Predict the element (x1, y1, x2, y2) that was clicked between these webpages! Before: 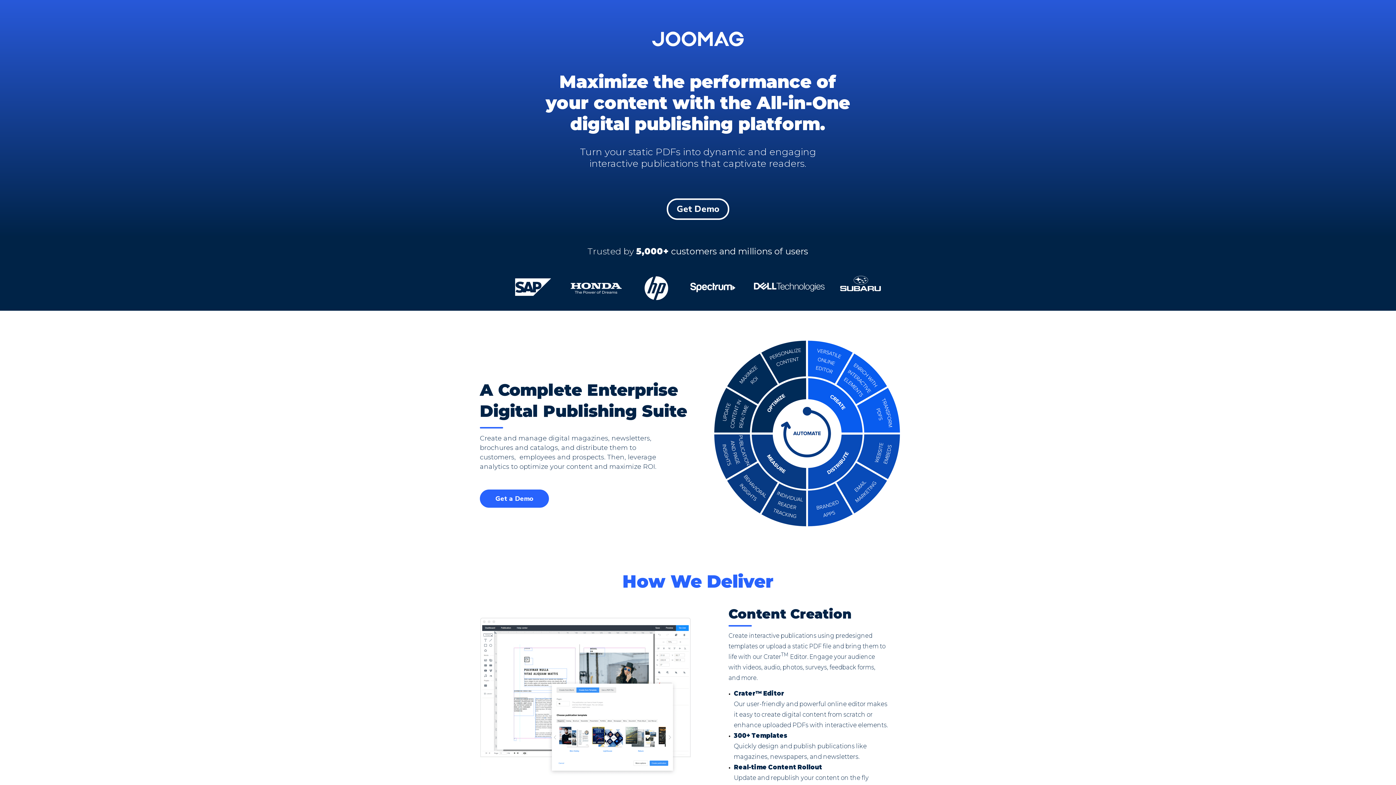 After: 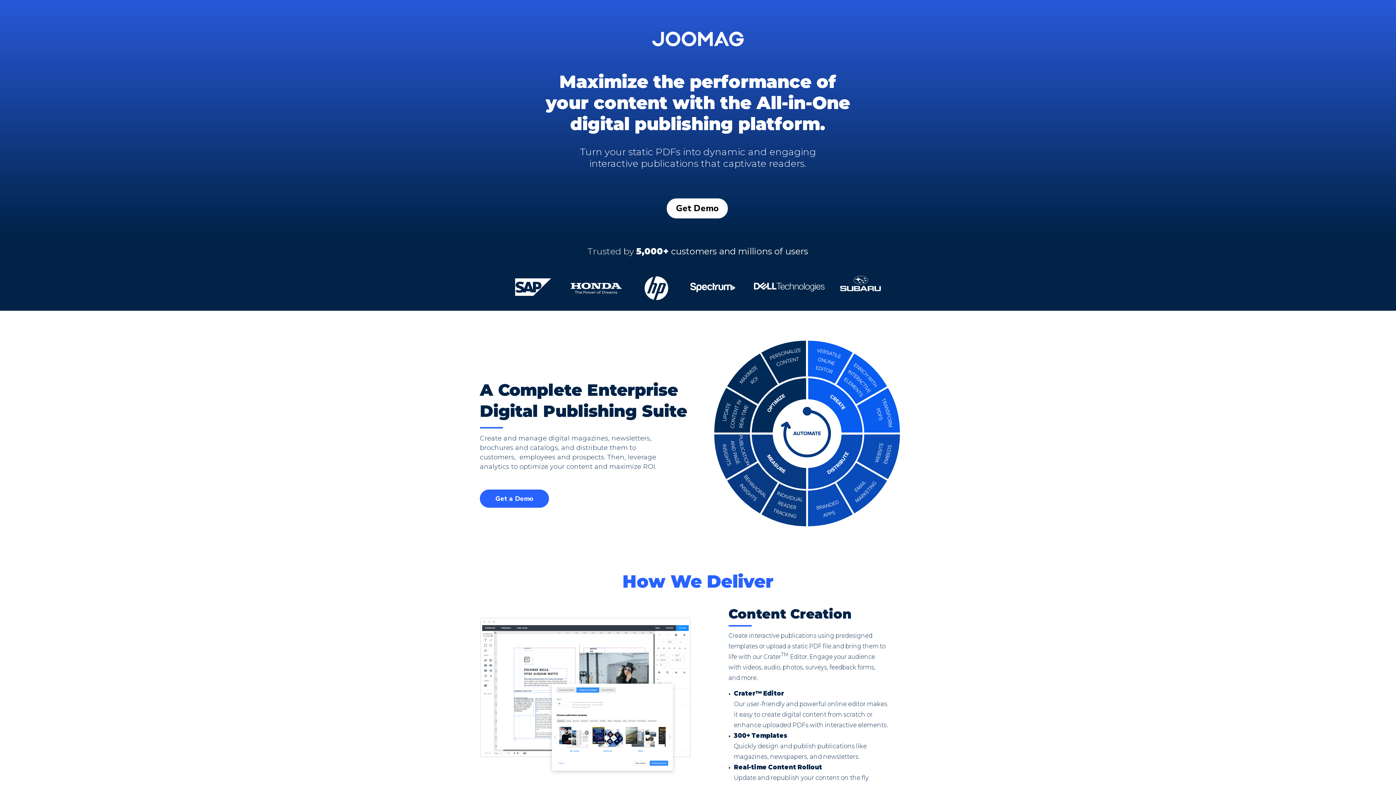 Action: bbox: (666, 198, 729, 220) label: Get Demo